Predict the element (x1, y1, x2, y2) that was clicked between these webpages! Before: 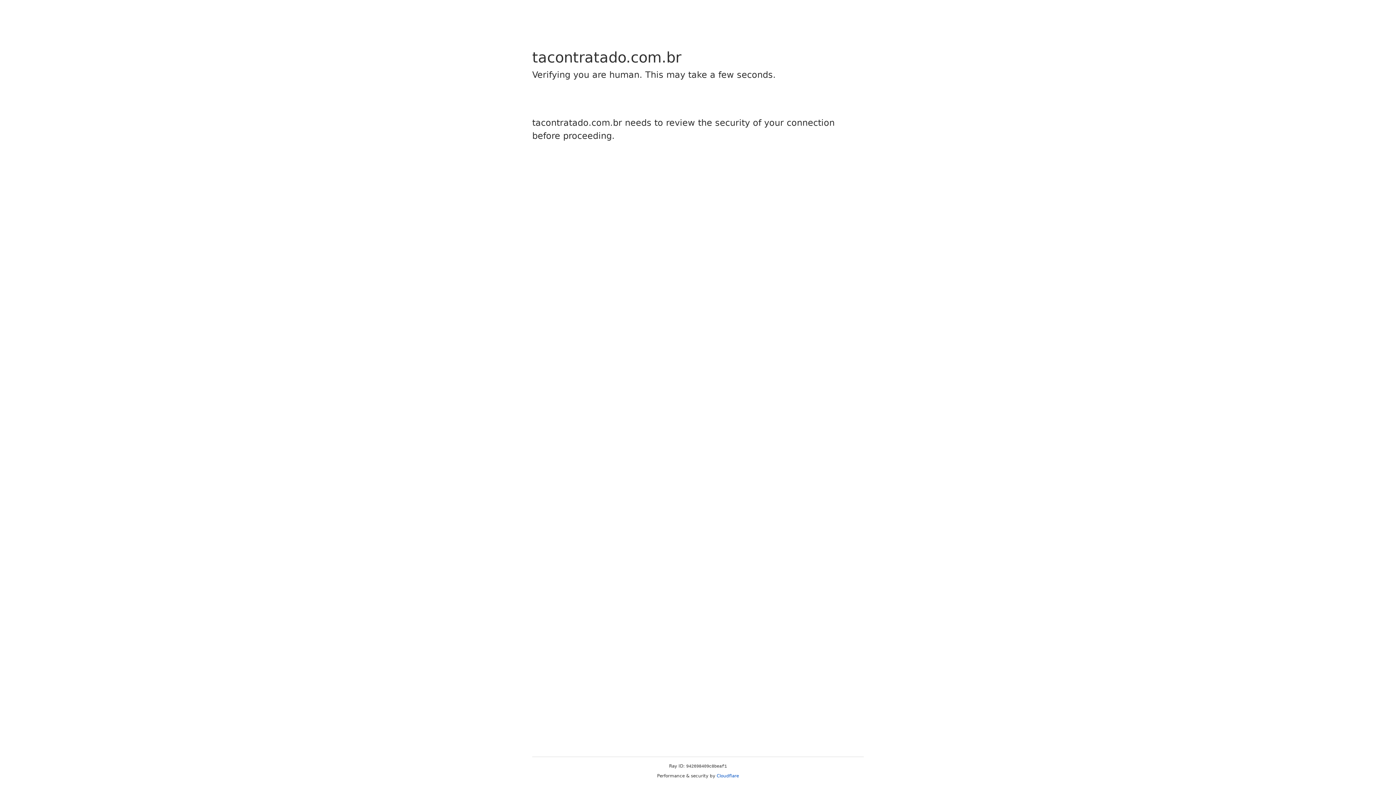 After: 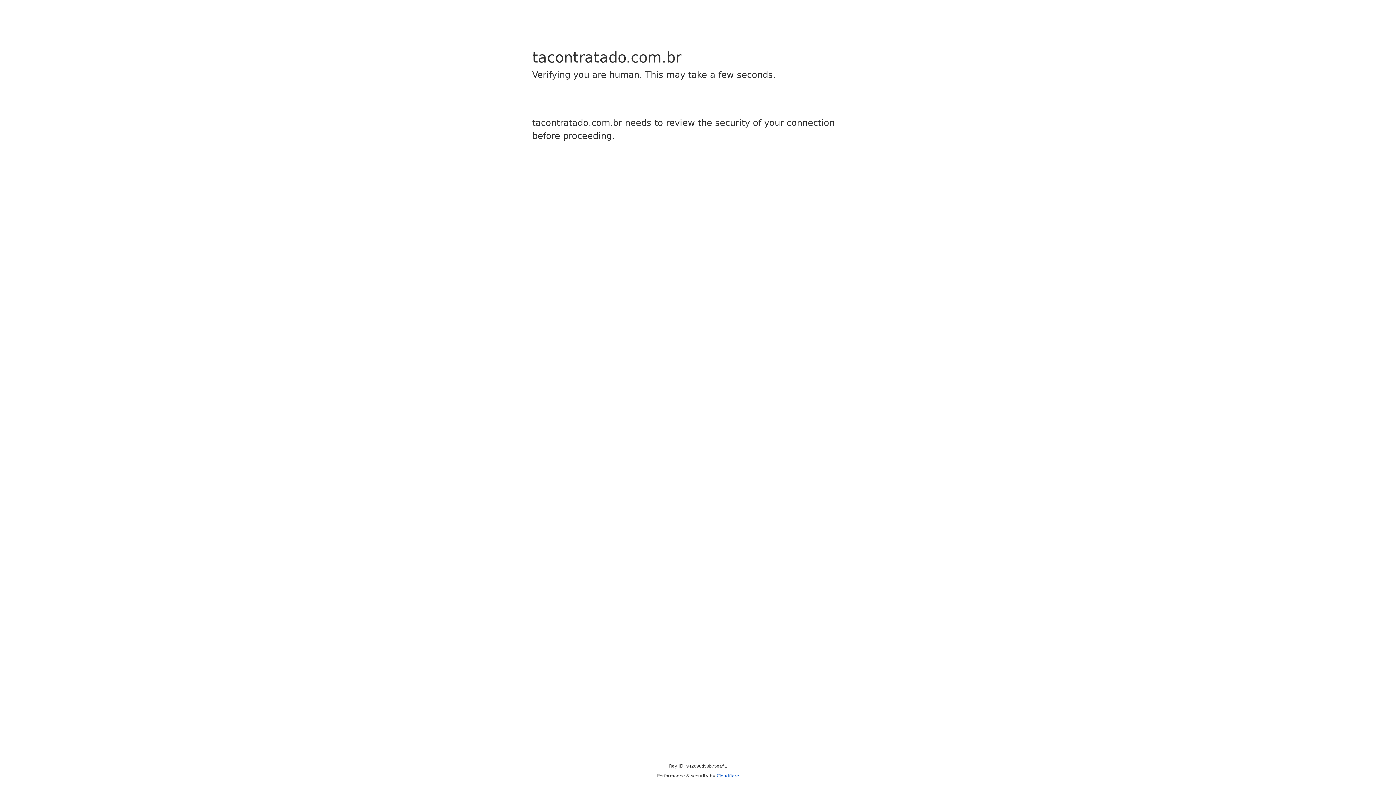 Action: label: Cloudflare bbox: (716, 773, 739, 778)